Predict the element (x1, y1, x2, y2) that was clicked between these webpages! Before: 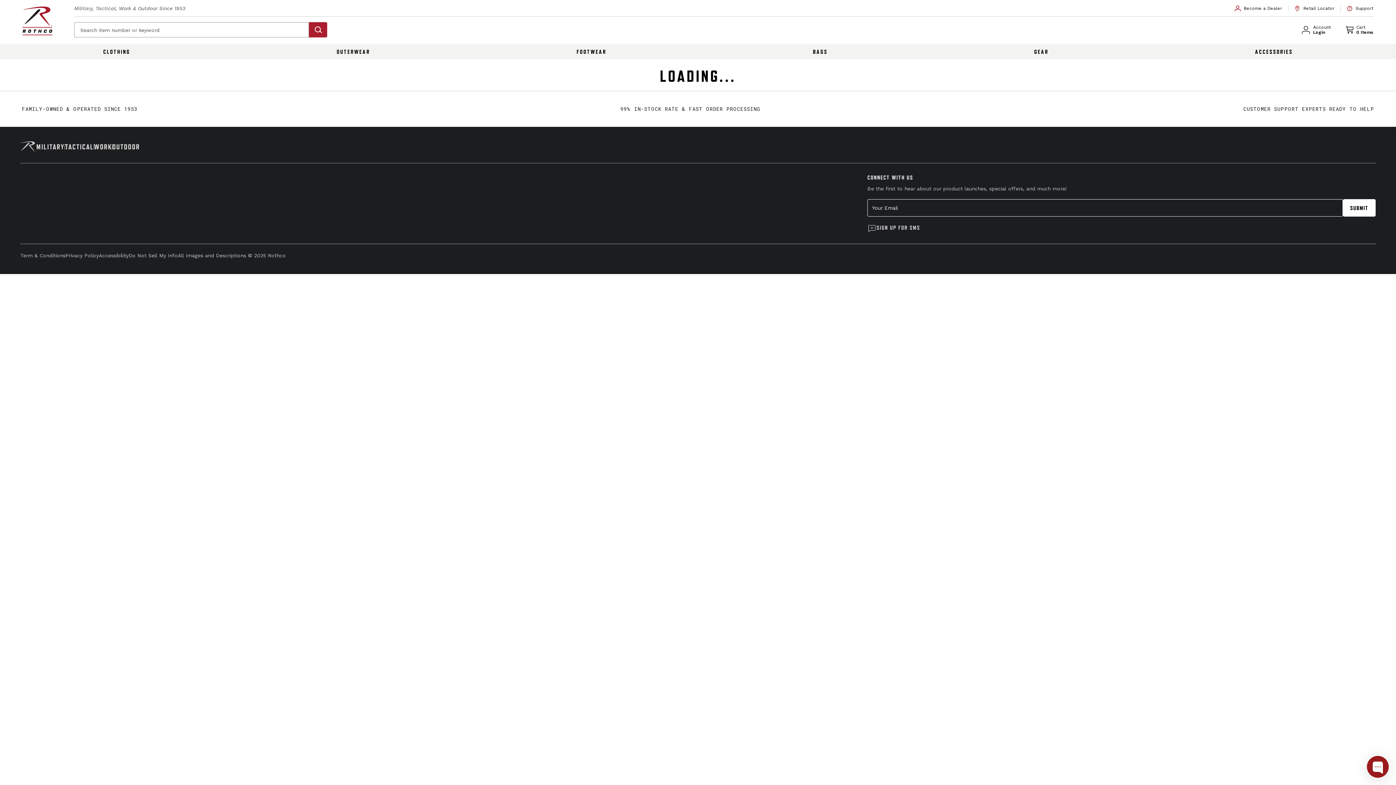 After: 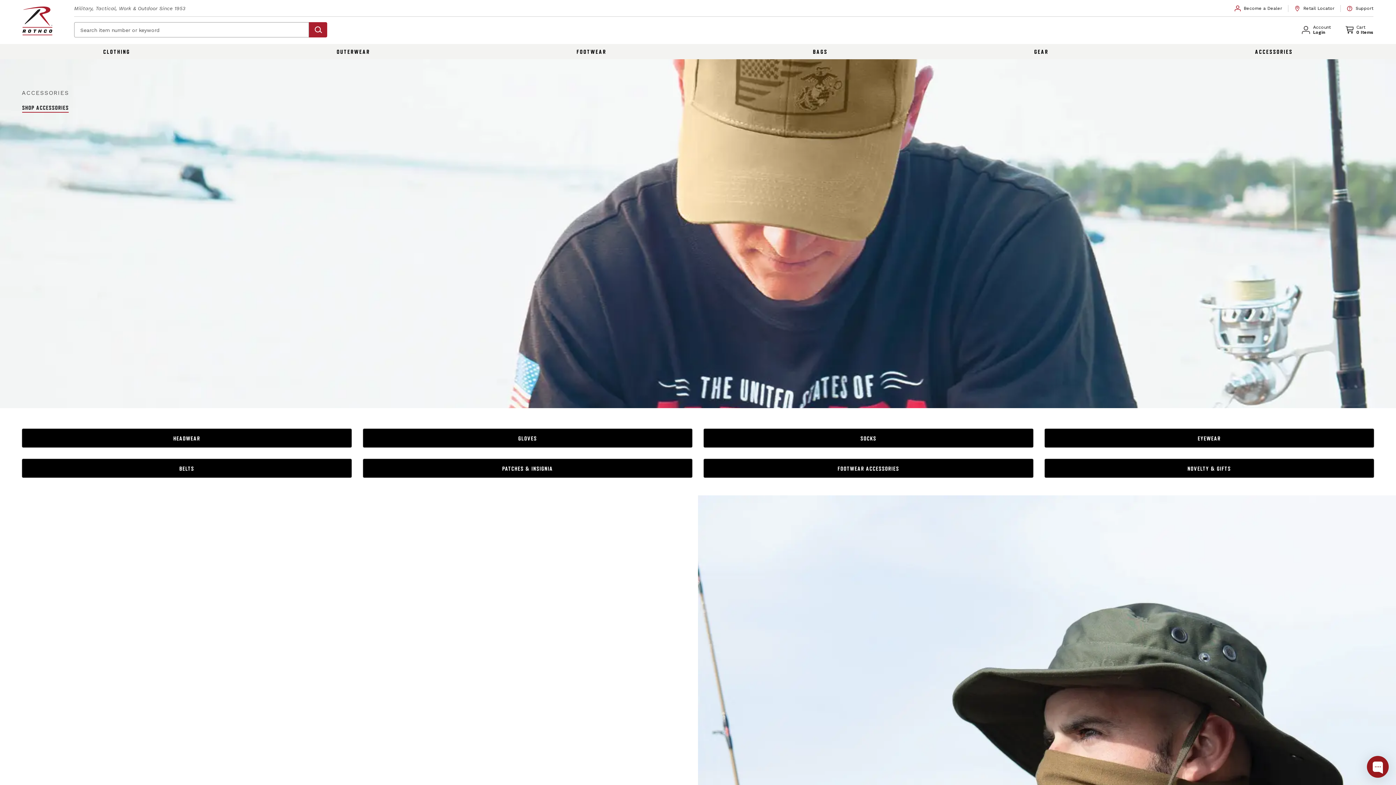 Action: label: ACCESSORIES bbox: (1152, 44, 1396, 59)